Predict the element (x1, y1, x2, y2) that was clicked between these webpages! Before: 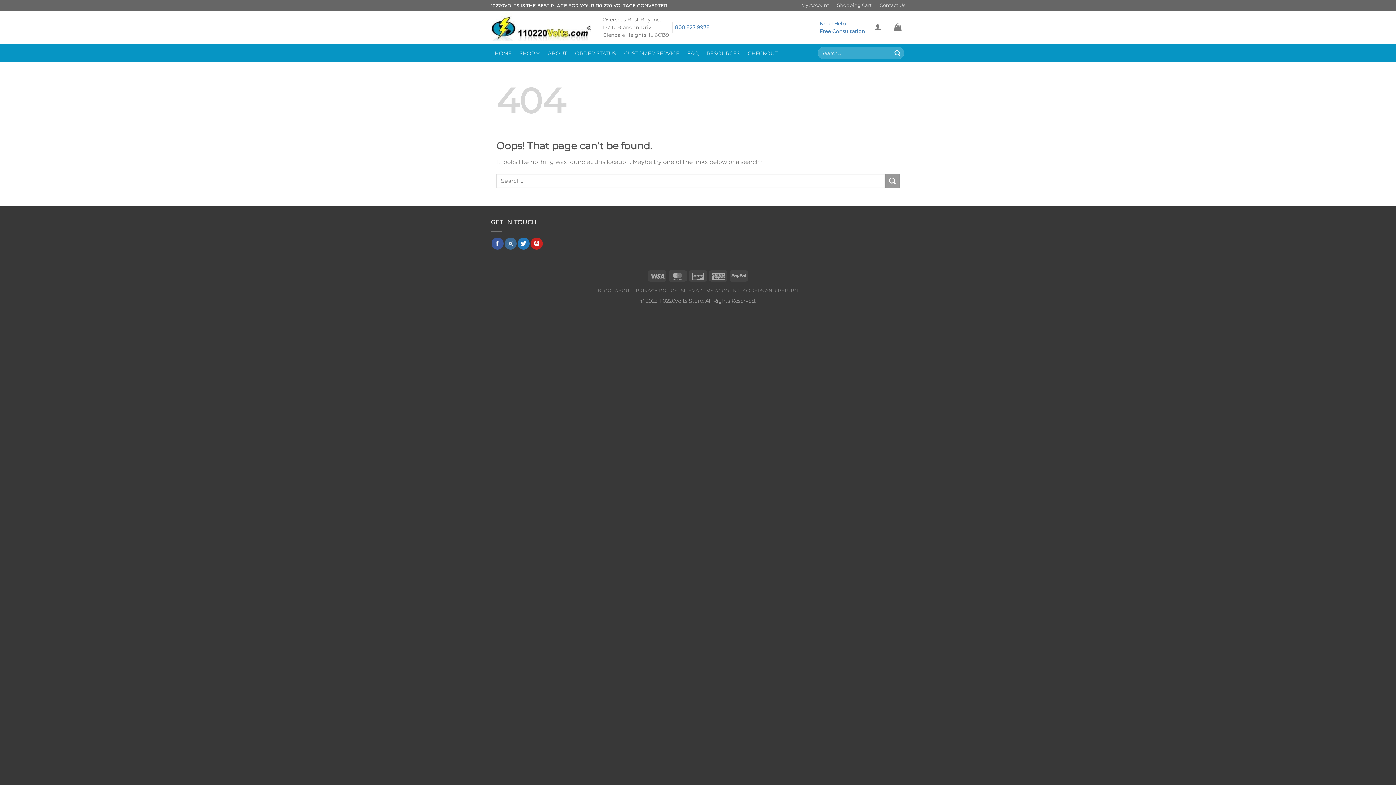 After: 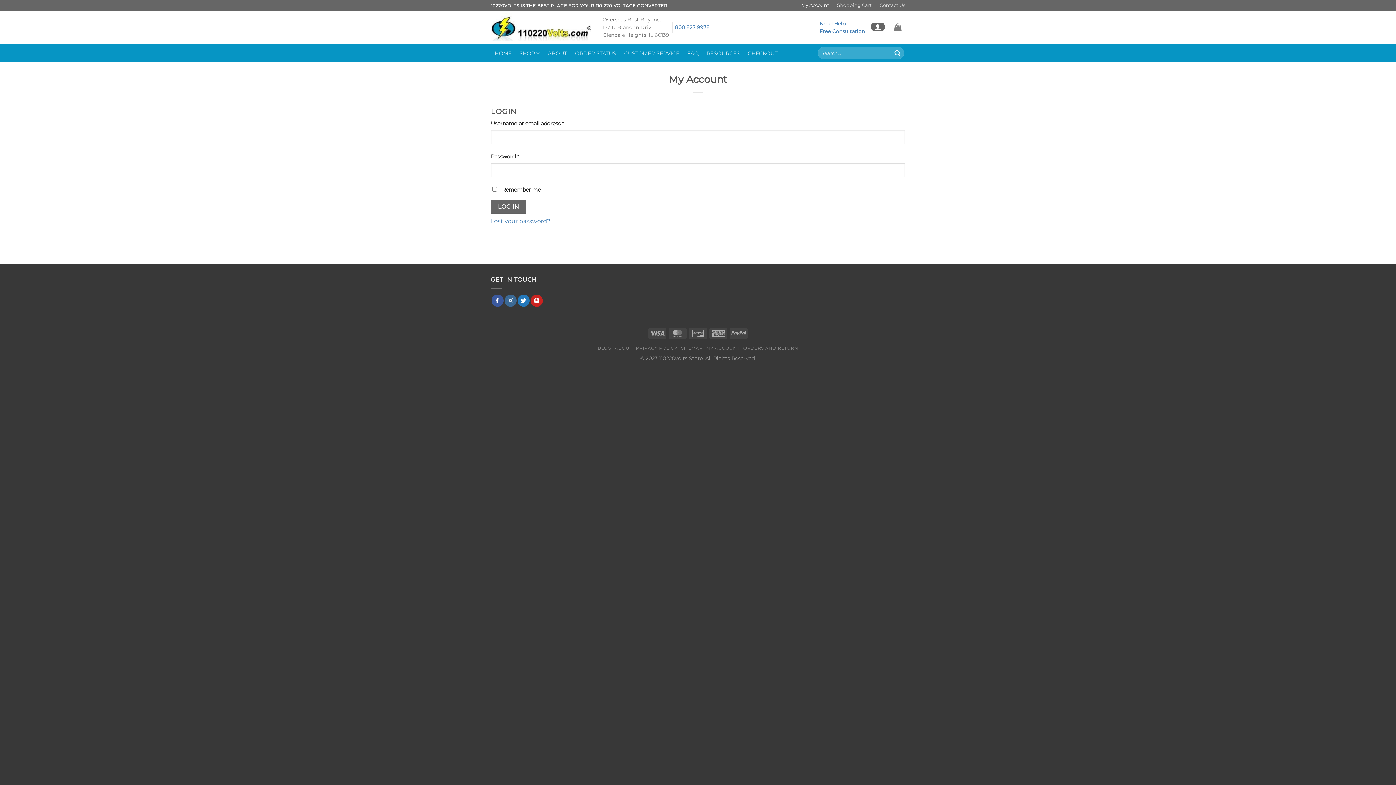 Action: bbox: (801, 0, 829, 10) label: My Account